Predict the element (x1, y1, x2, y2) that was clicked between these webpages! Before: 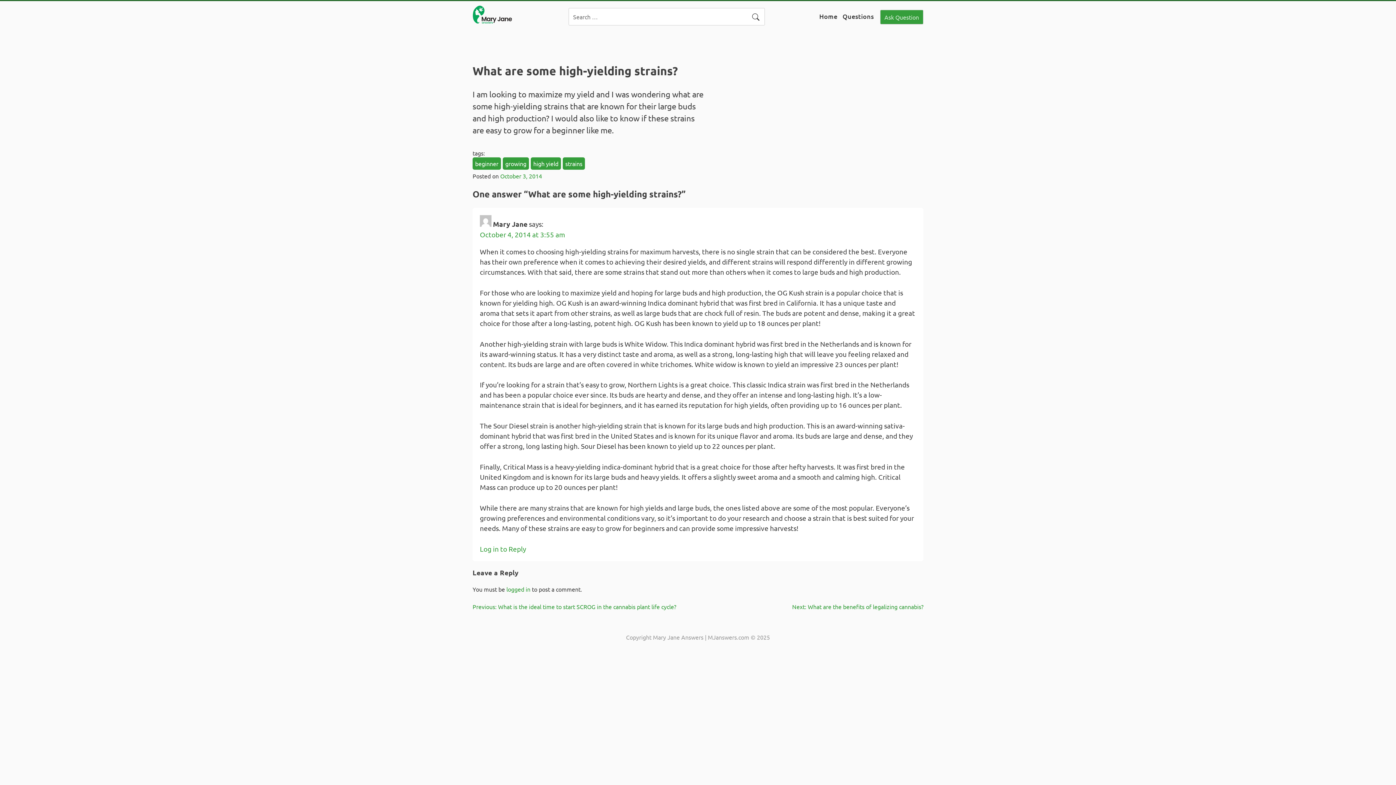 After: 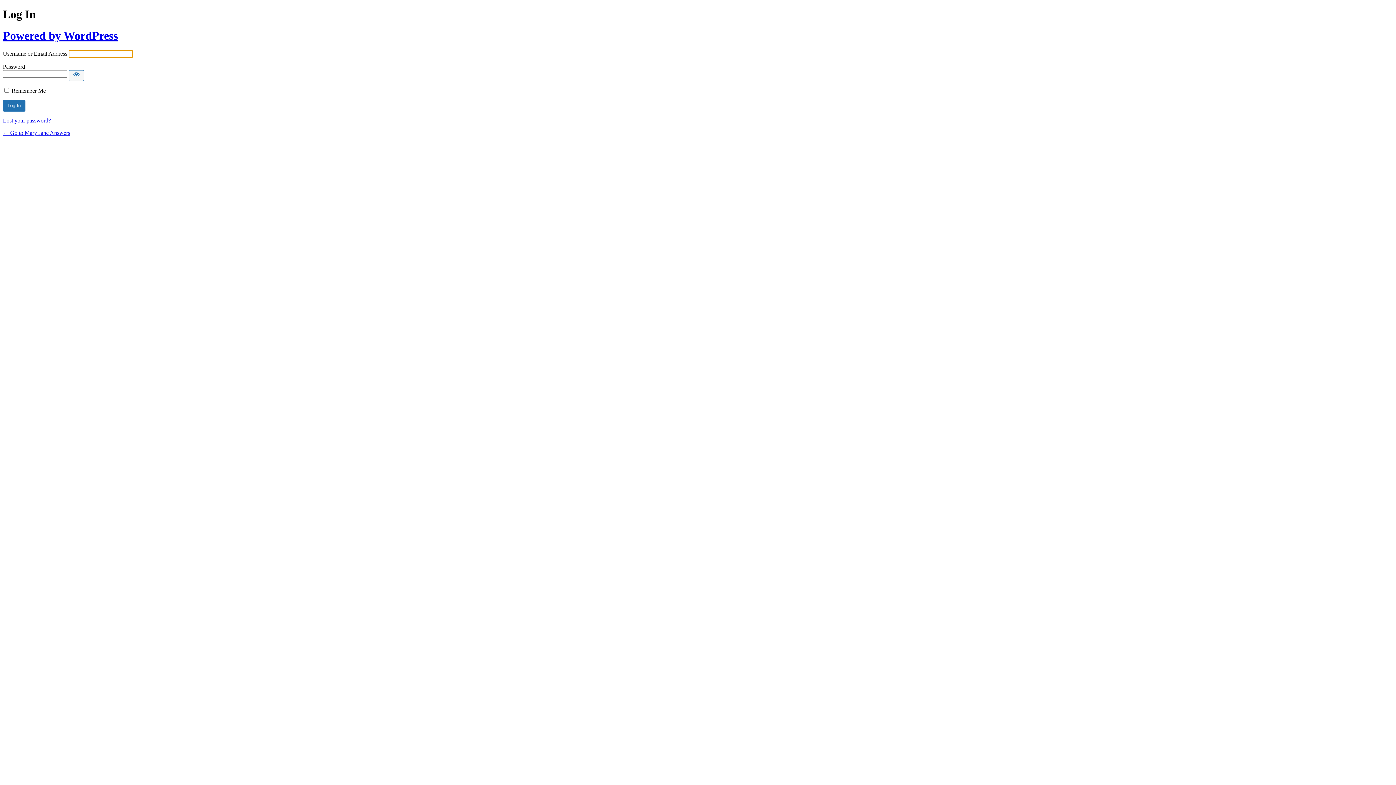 Action: label: logged in bbox: (506, 585, 530, 593)